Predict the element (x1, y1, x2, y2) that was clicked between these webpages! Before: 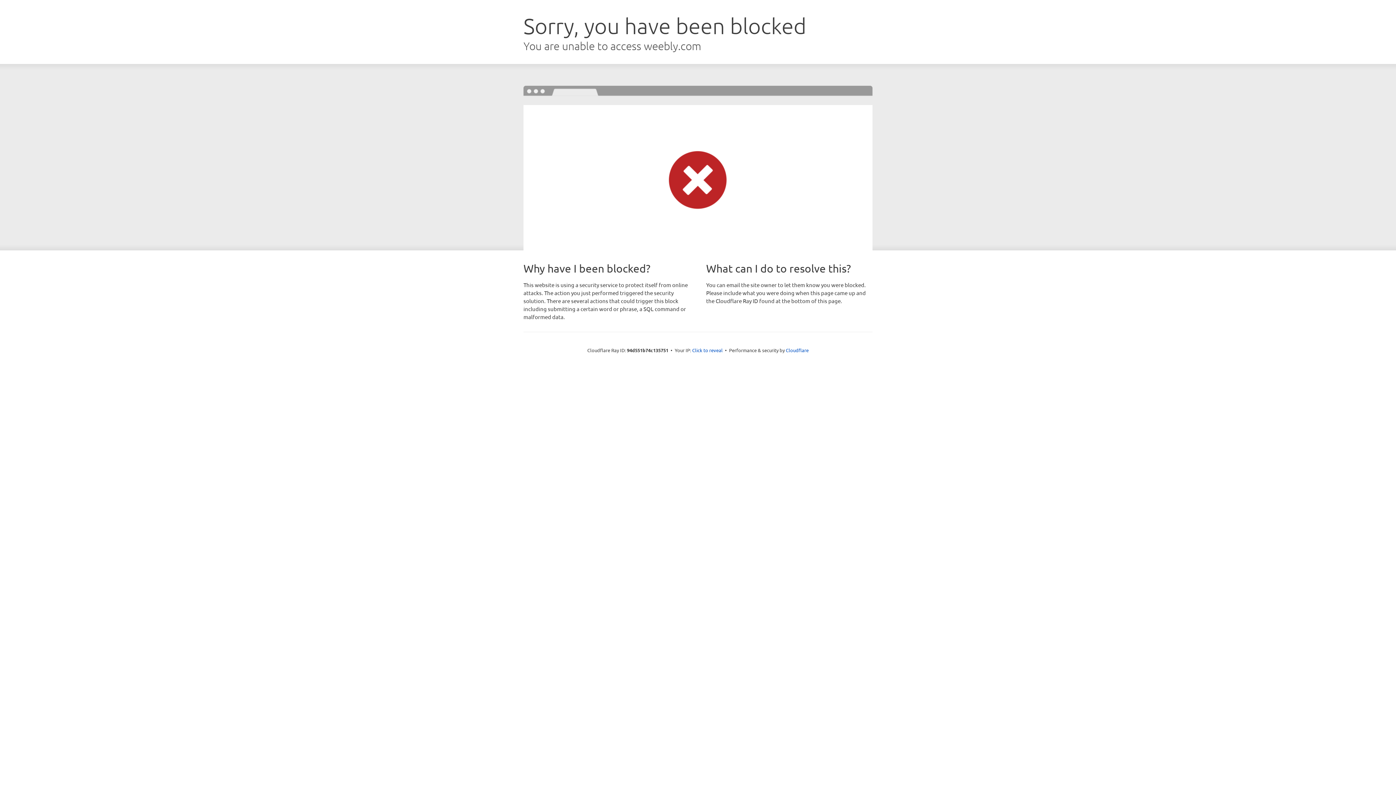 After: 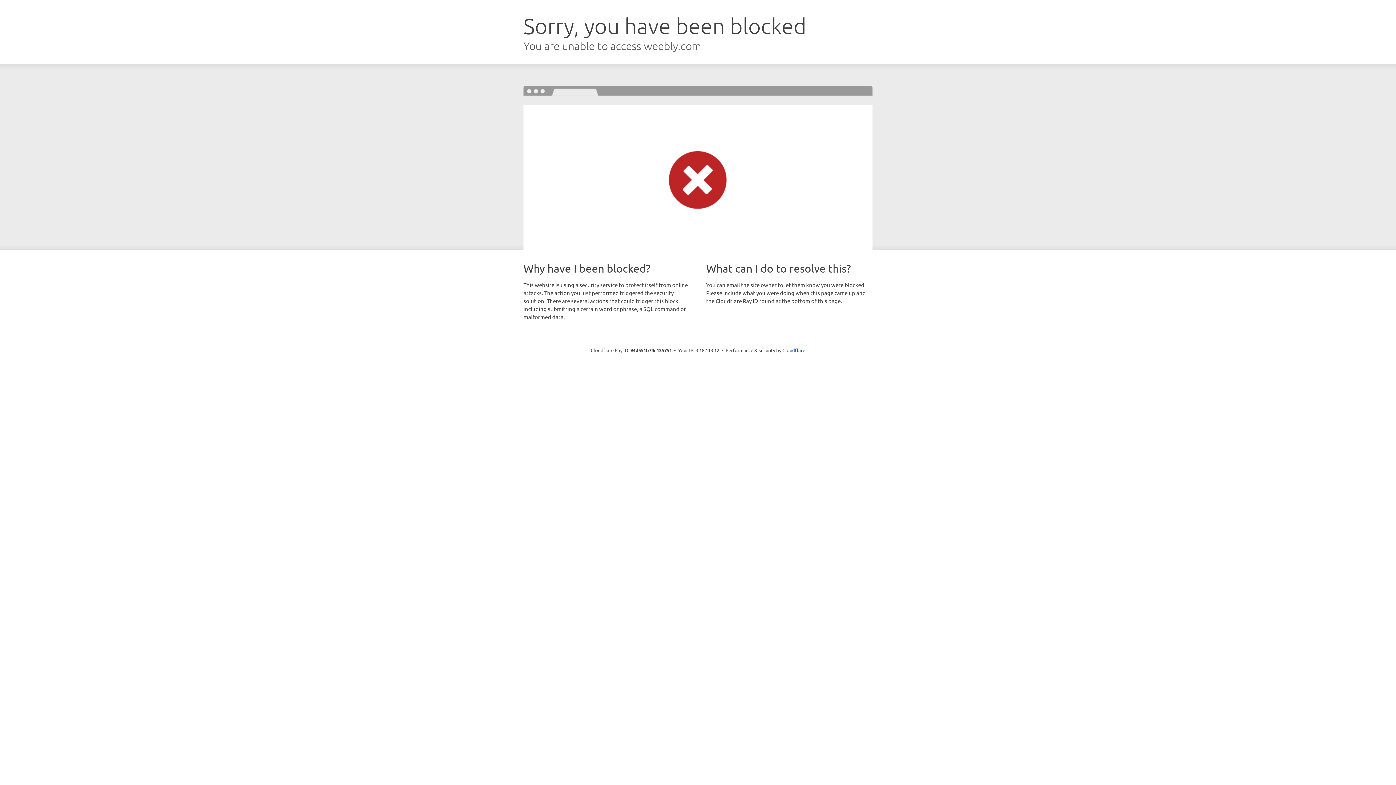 Action: bbox: (692, 346, 722, 353) label: Click to reveal